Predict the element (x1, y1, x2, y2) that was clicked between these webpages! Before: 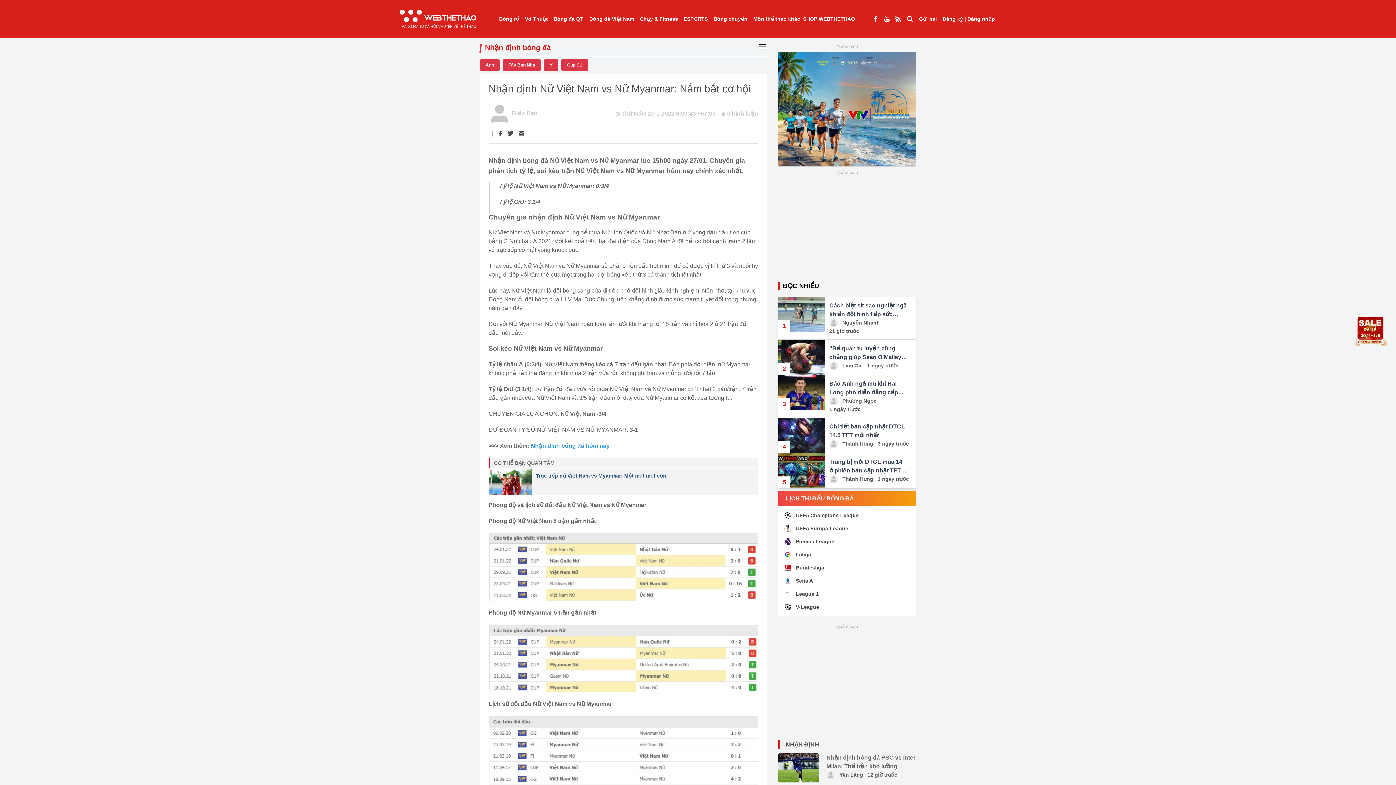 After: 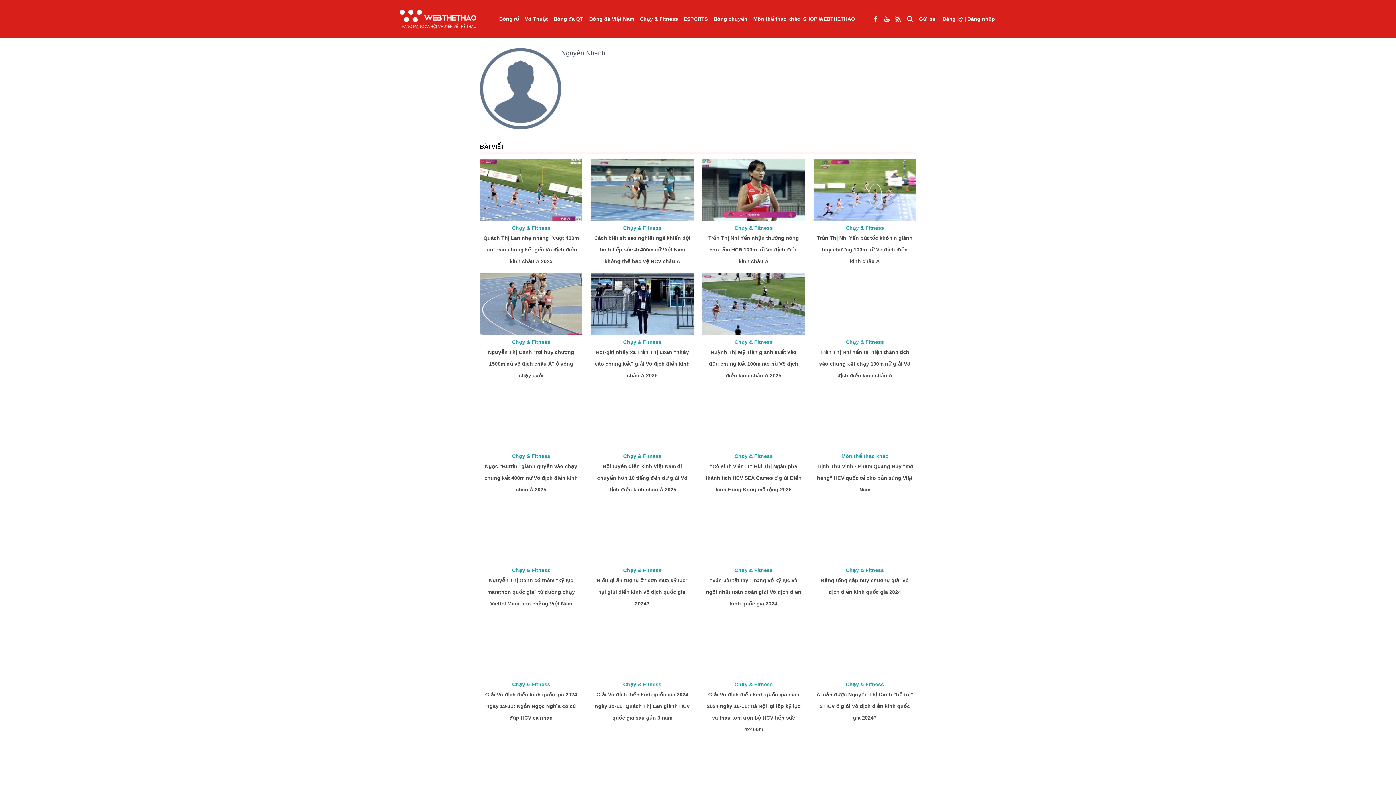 Action: label: Nguyễn Nhanh  bbox: (842, 319, 883, 325)